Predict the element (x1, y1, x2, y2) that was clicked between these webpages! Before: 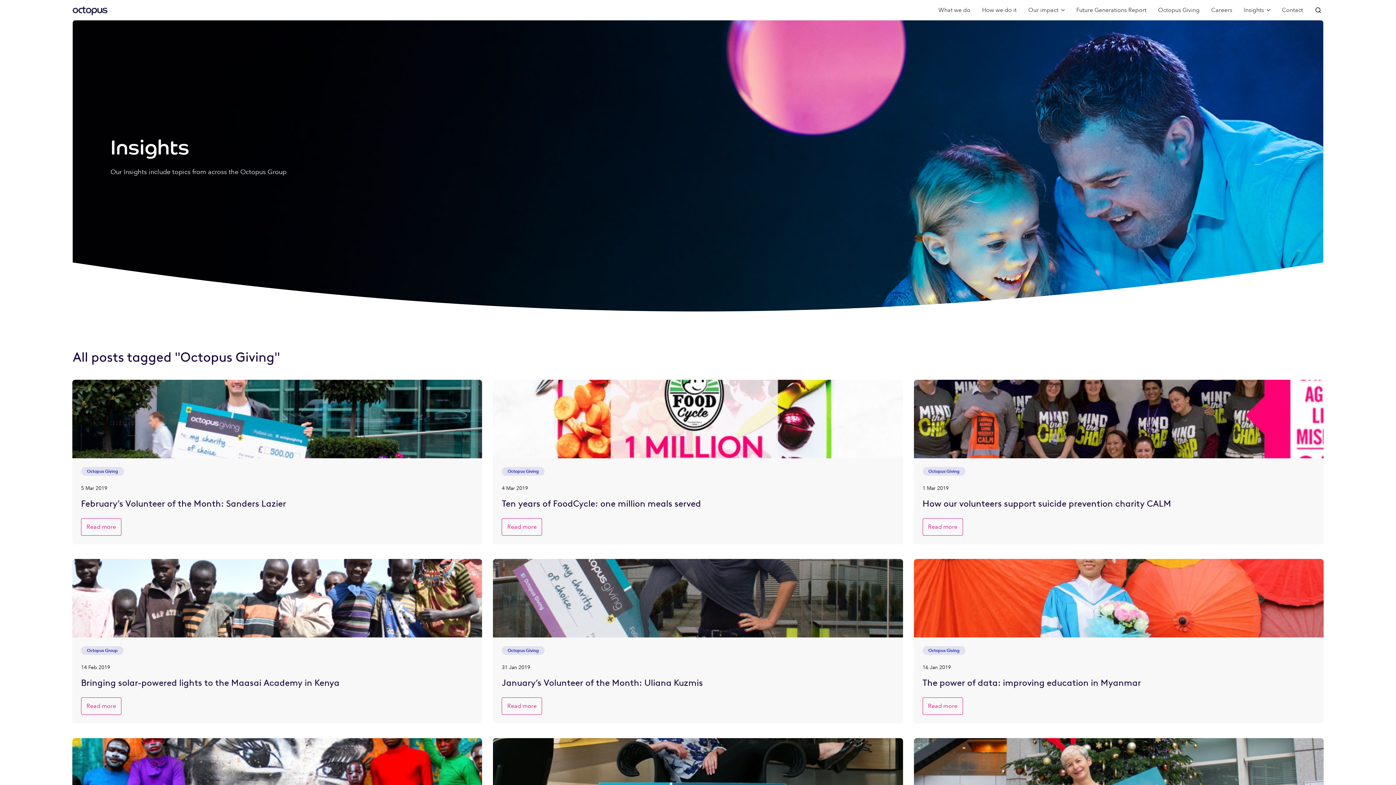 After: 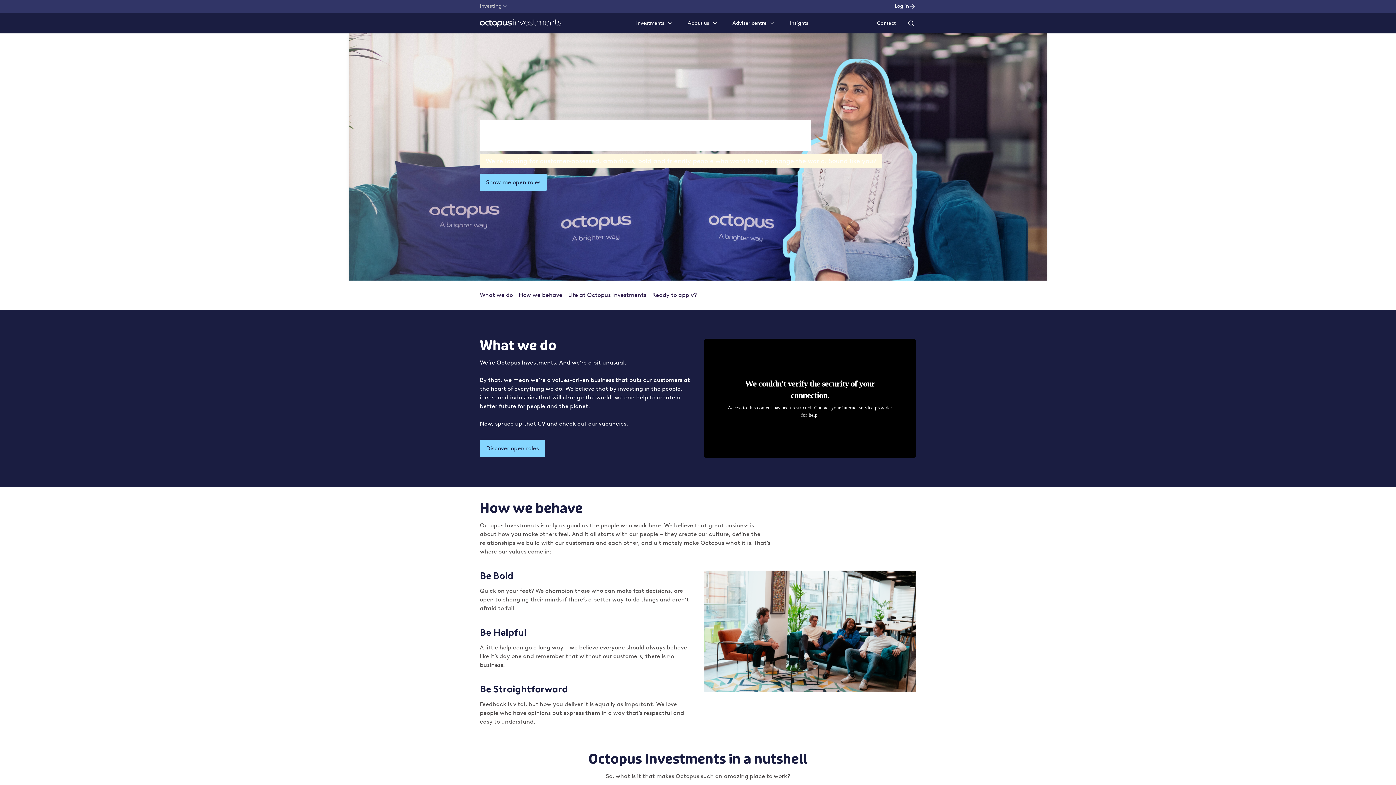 Action: bbox: (1211, 5, 1232, 14) label: Careers